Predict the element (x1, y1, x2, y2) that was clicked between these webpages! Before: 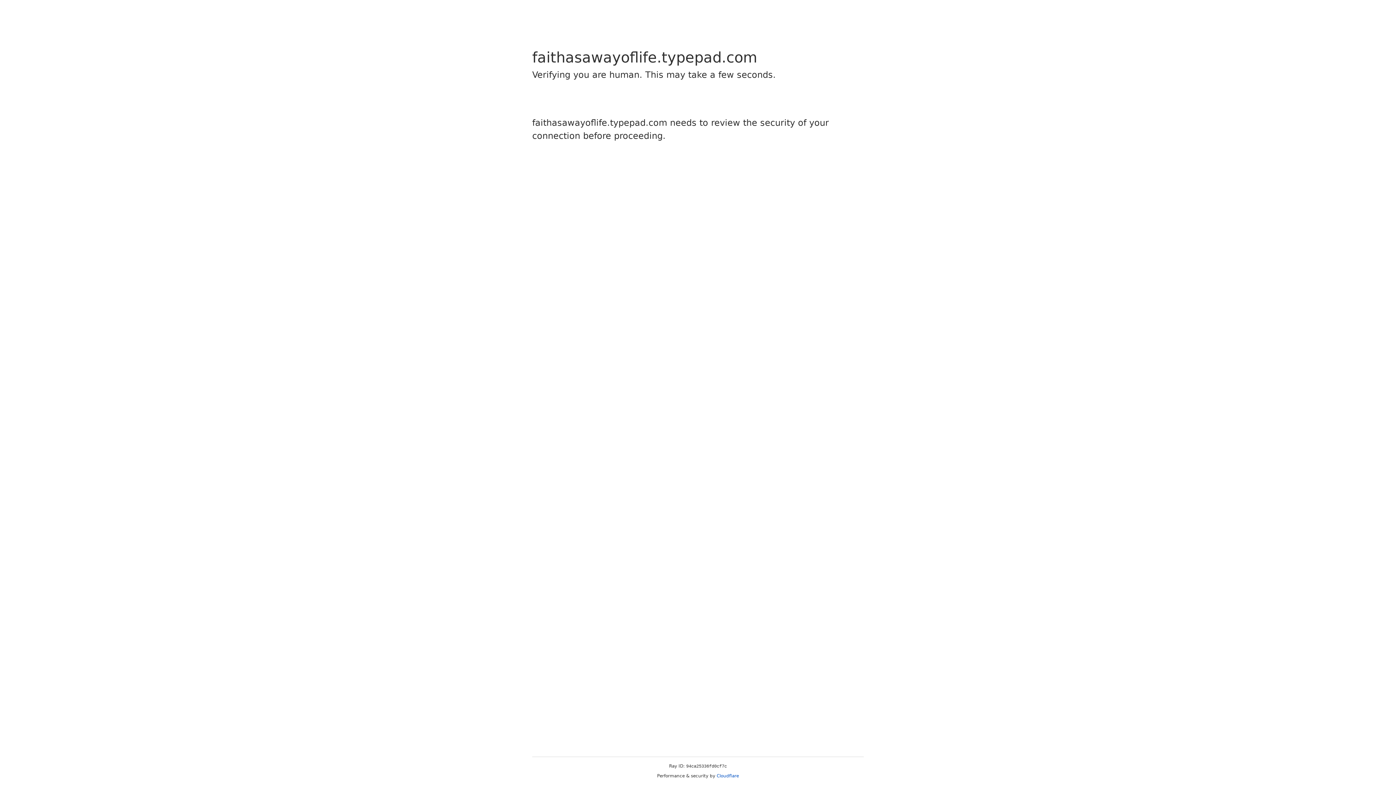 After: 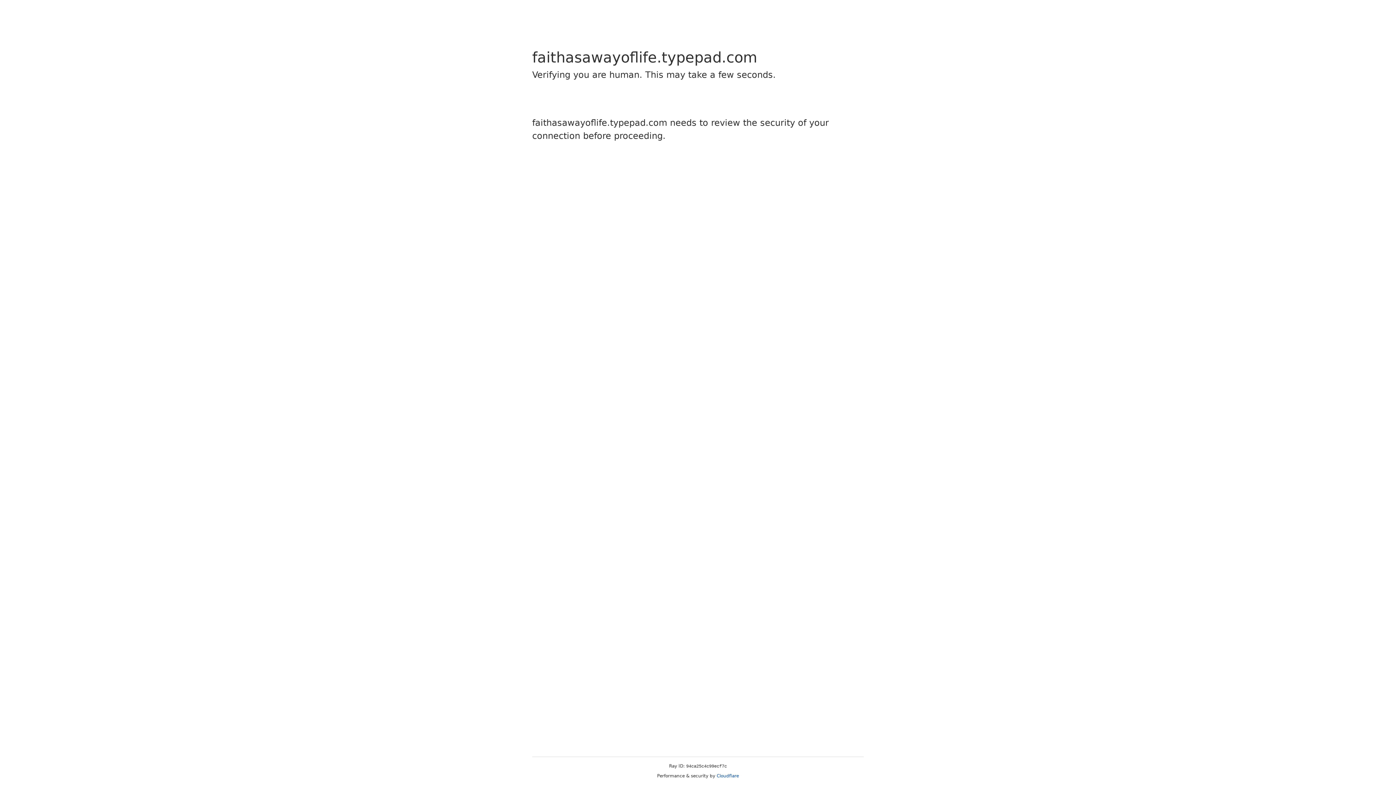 Action: bbox: (716, 773, 739, 778) label: Cloudflare